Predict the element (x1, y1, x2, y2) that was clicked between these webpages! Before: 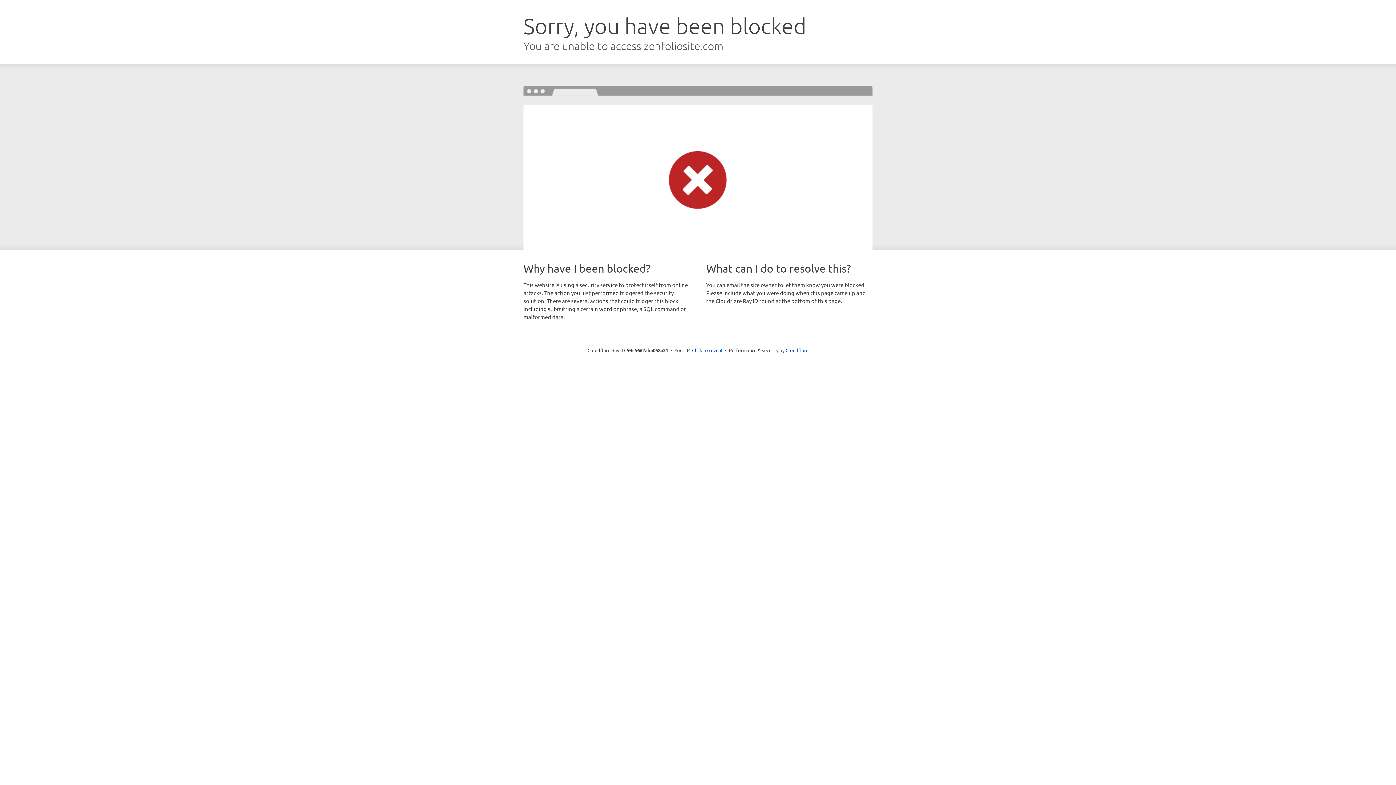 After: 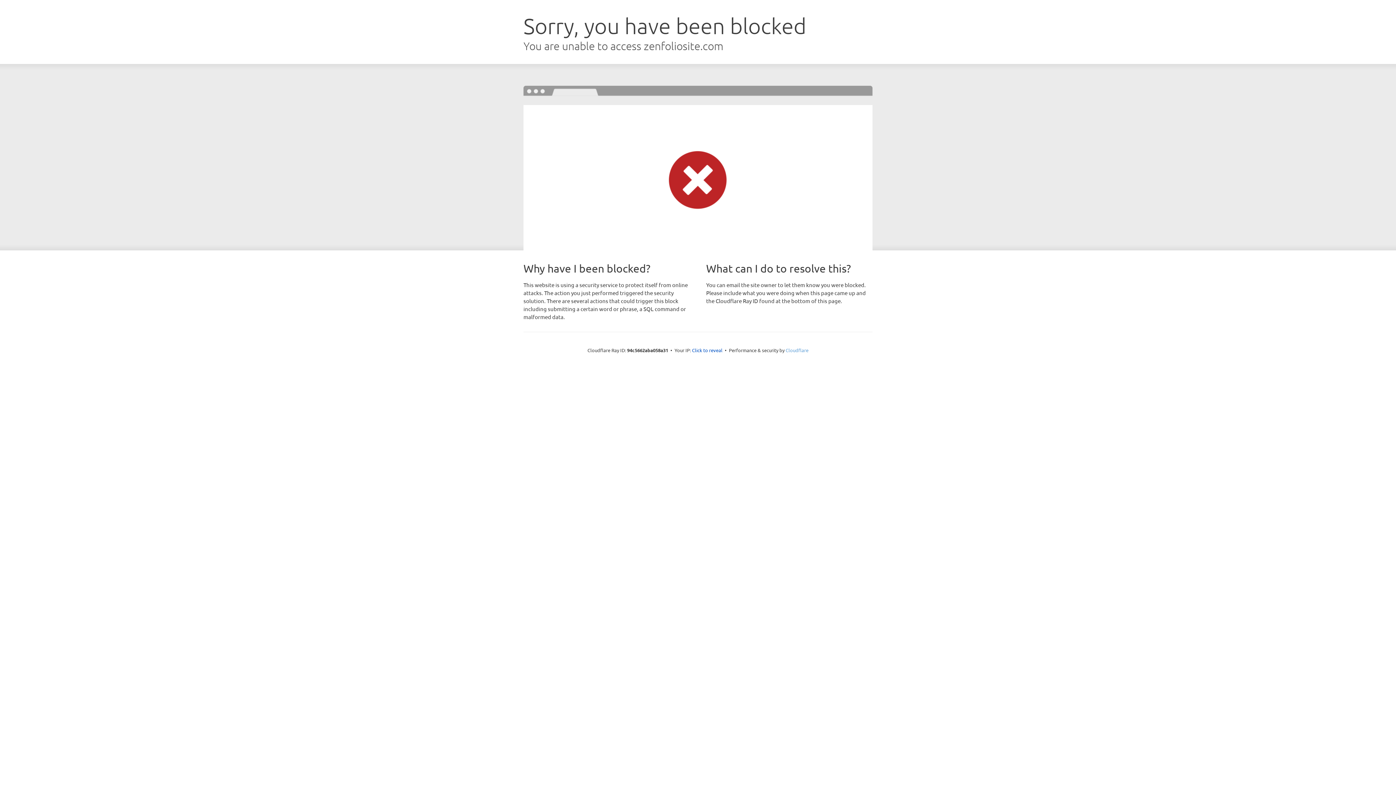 Action: label: Cloudflare bbox: (785, 347, 808, 353)